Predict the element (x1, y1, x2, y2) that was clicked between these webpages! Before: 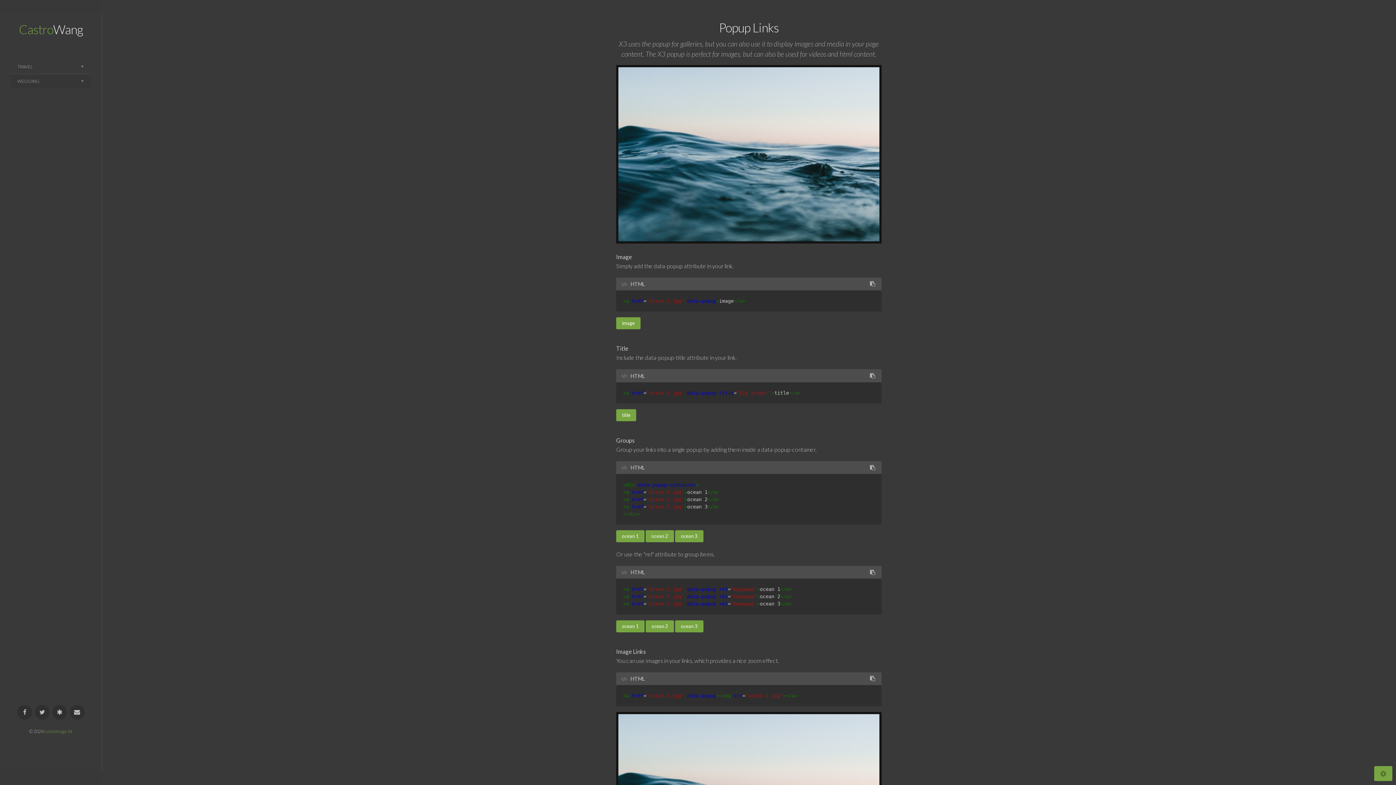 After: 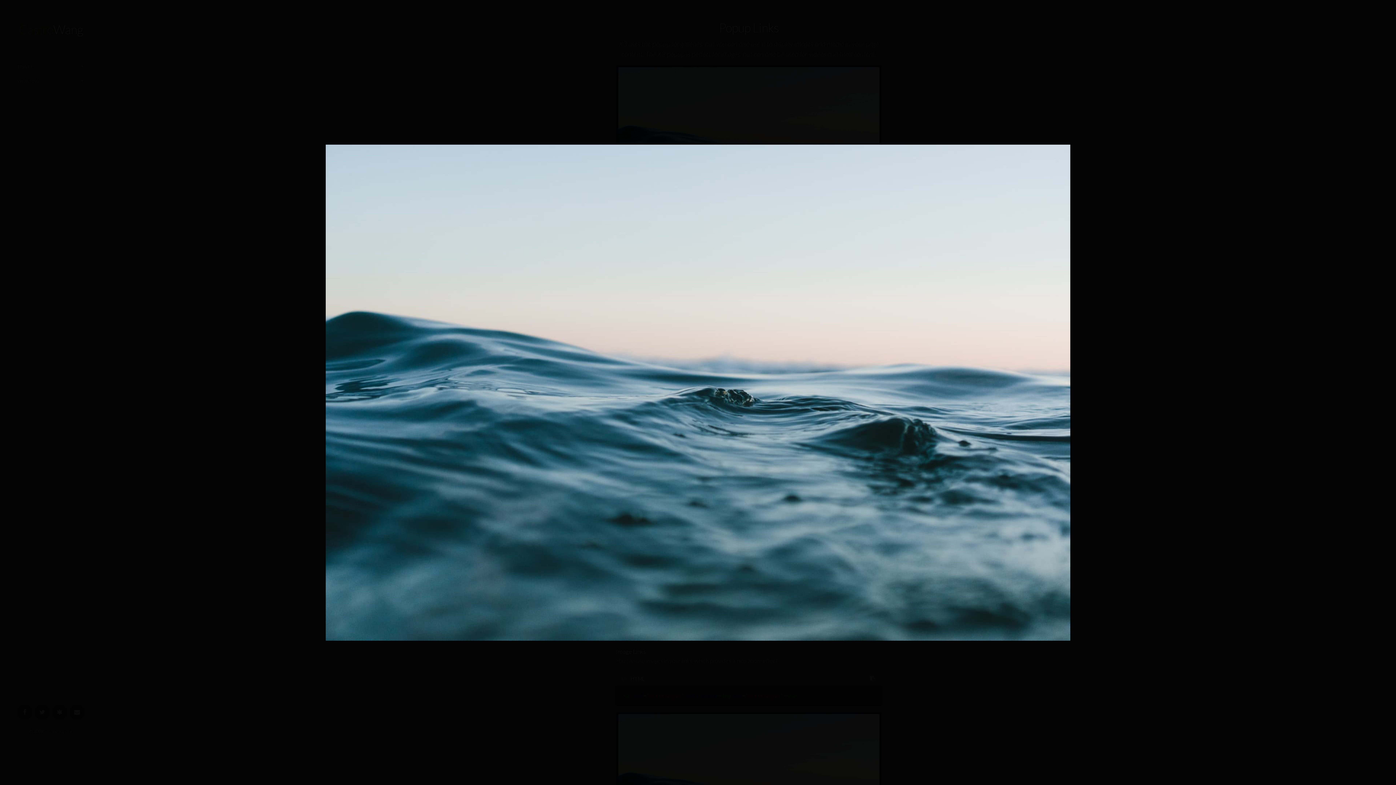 Action: label: ocean 1 bbox: (616, 530, 644, 542)